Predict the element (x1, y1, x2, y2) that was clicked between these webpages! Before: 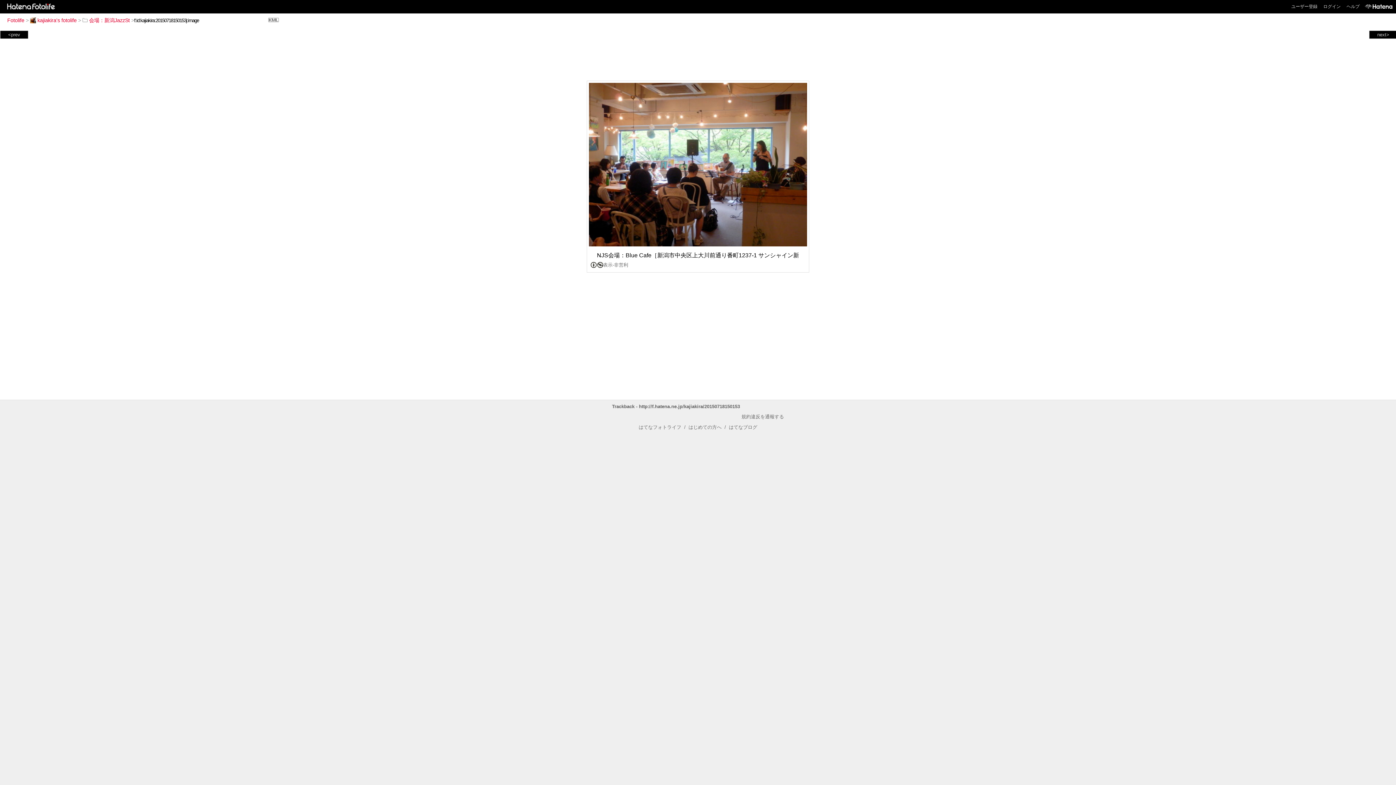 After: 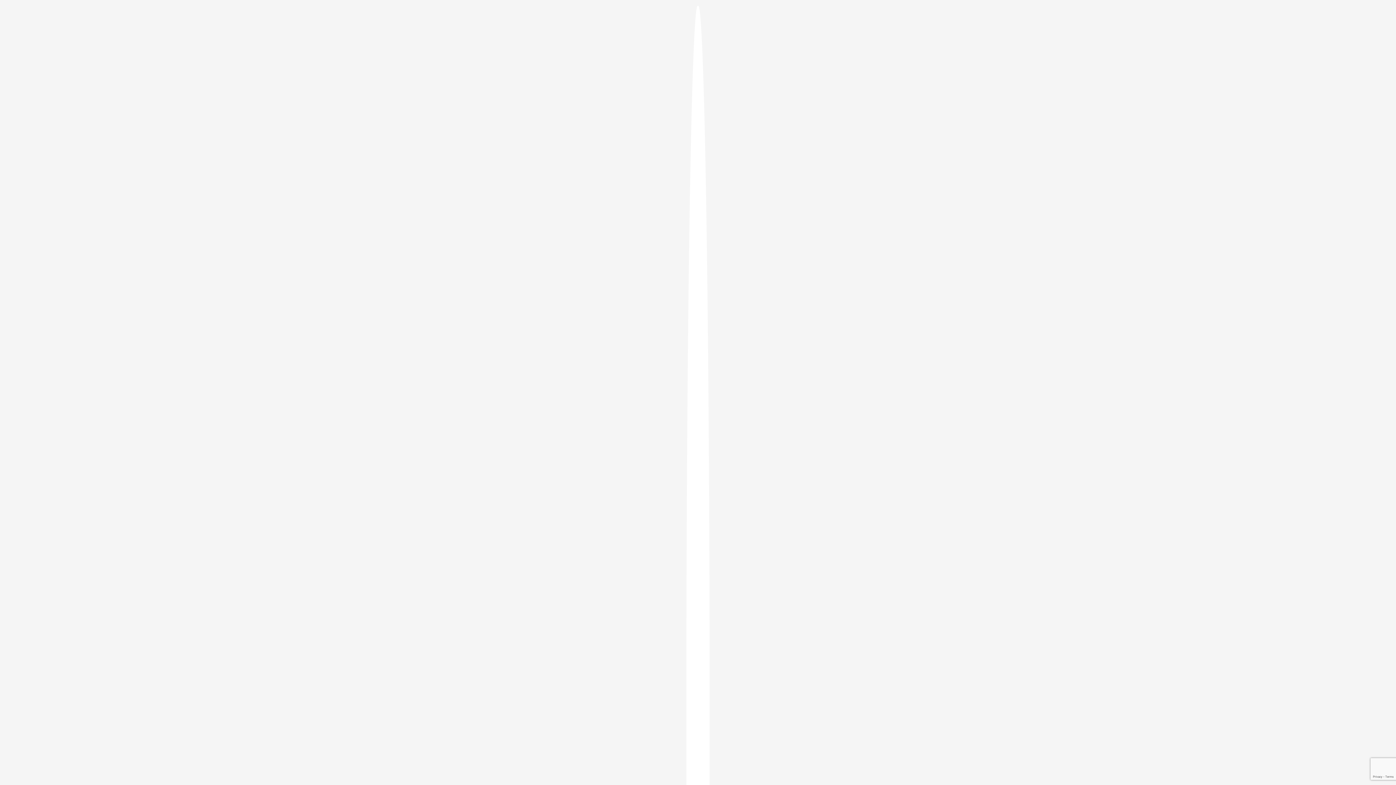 Action: label: ログイン bbox: (1323, 4, 1341, 9)